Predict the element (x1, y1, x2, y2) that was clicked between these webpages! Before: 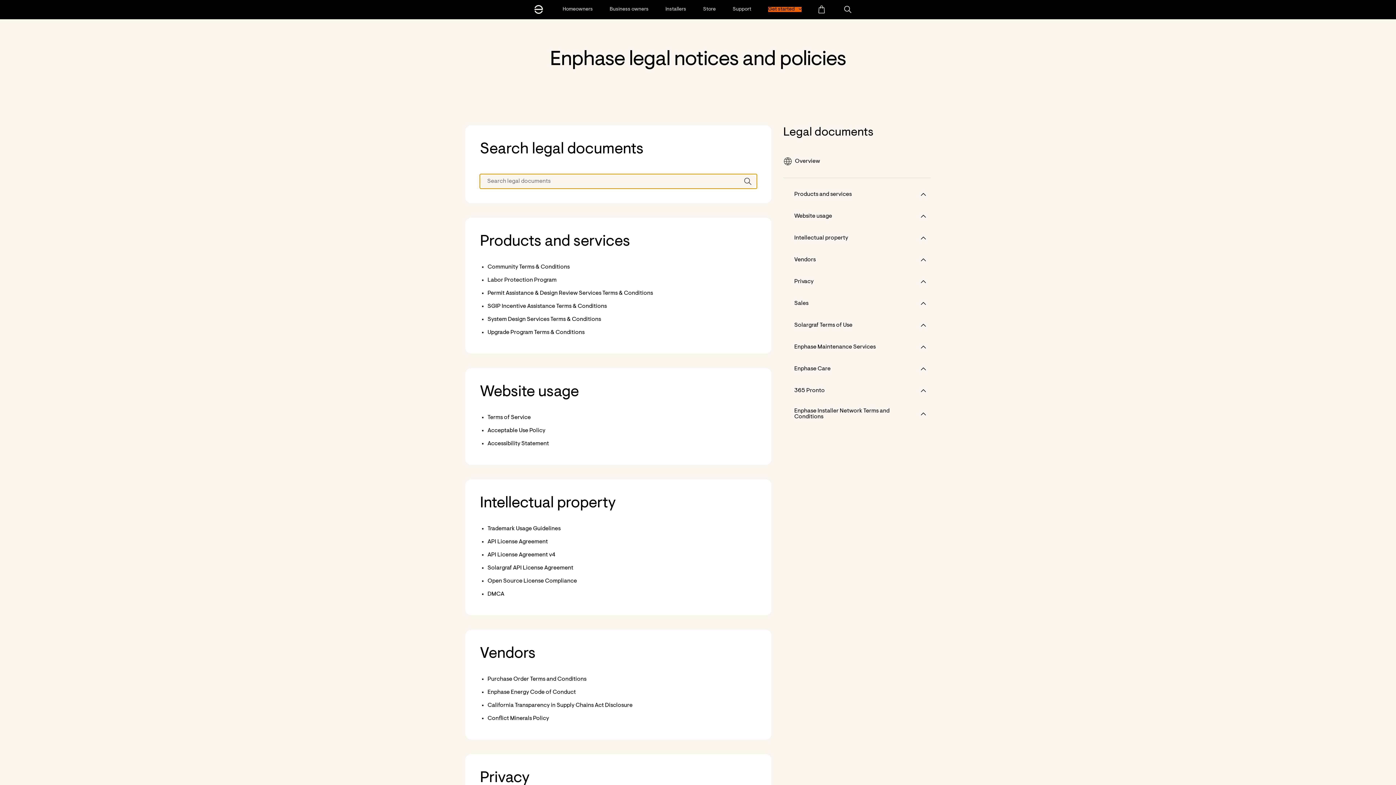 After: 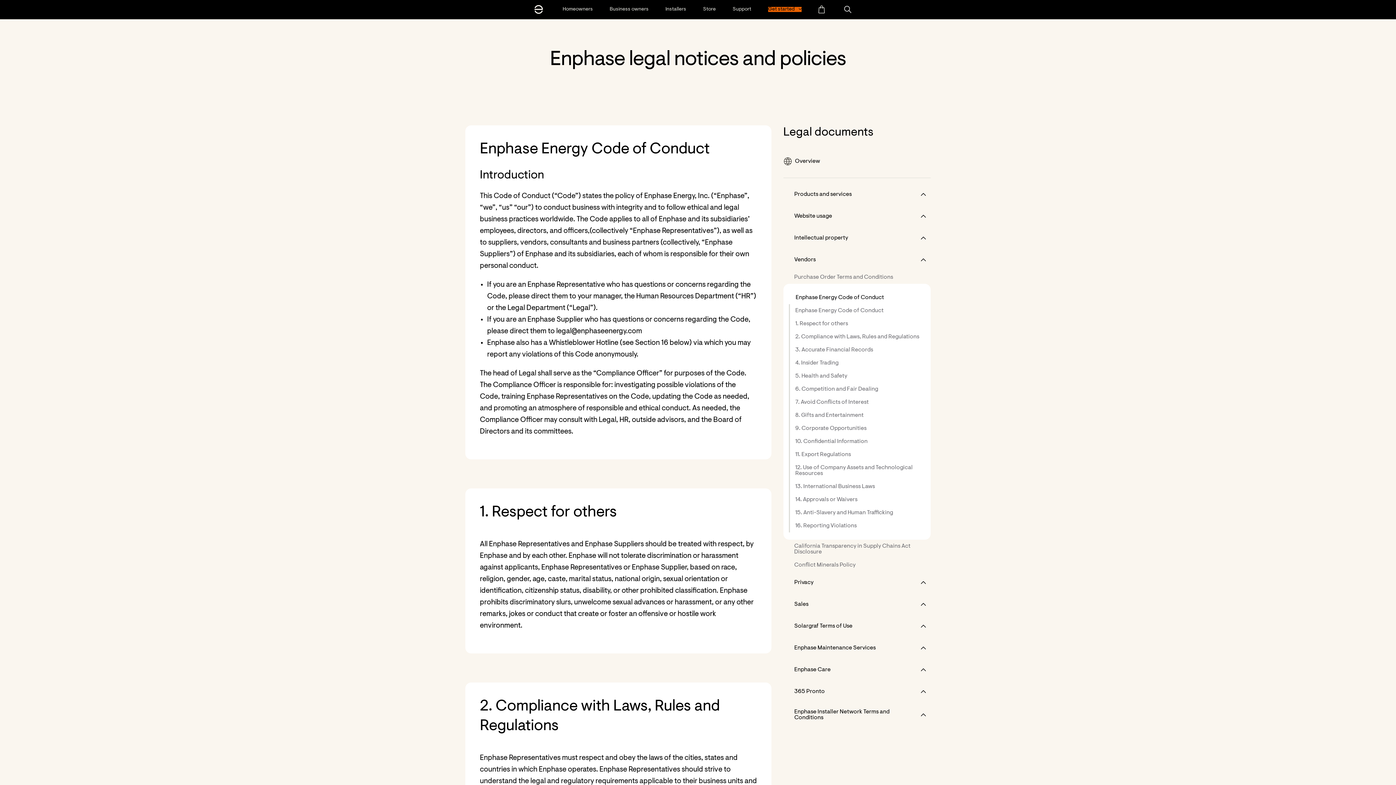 Action: bbox: (487, 686, 757, 699) label: Enphase Energy Code of Conduct